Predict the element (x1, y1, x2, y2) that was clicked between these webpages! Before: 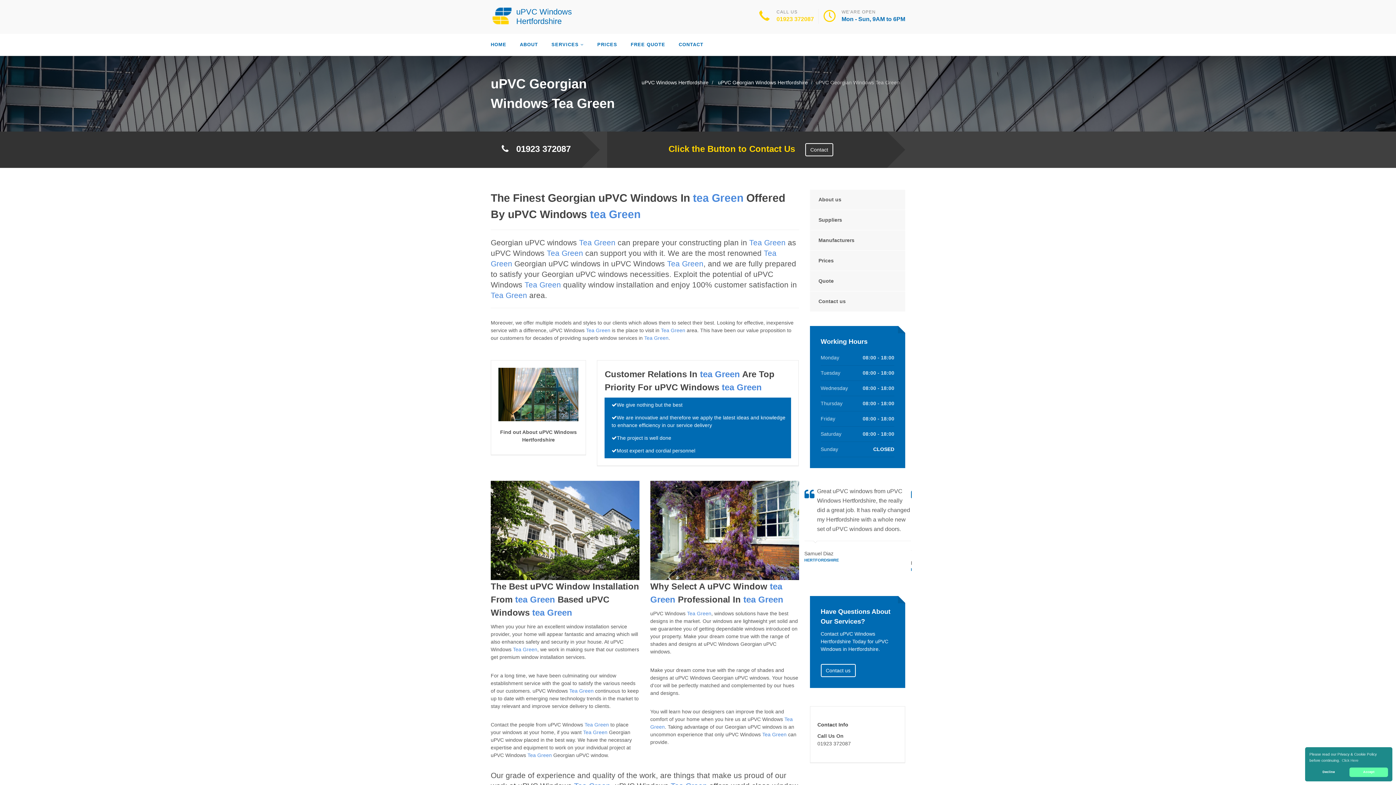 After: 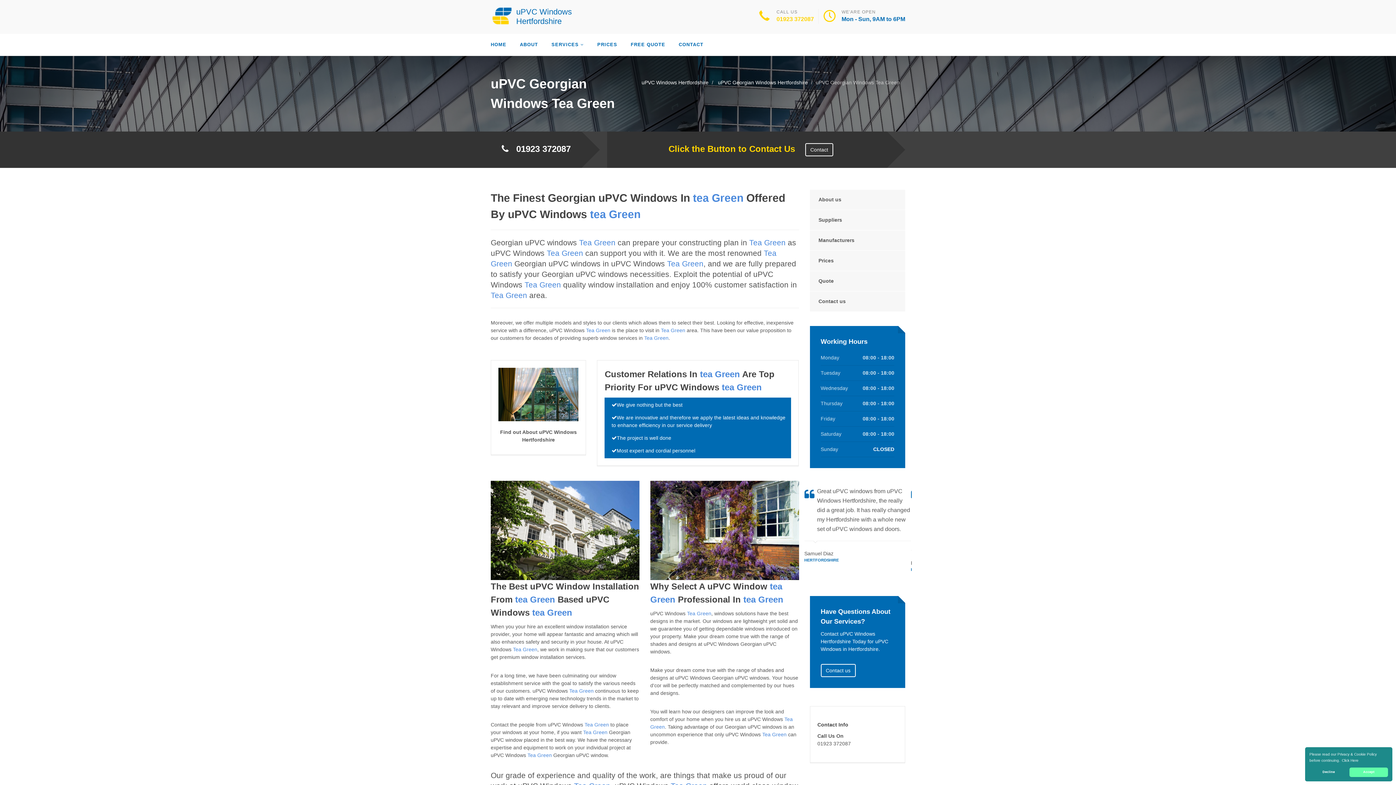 Action: bbox: (1341, 757, 1359, 764) label: learn more about cookies